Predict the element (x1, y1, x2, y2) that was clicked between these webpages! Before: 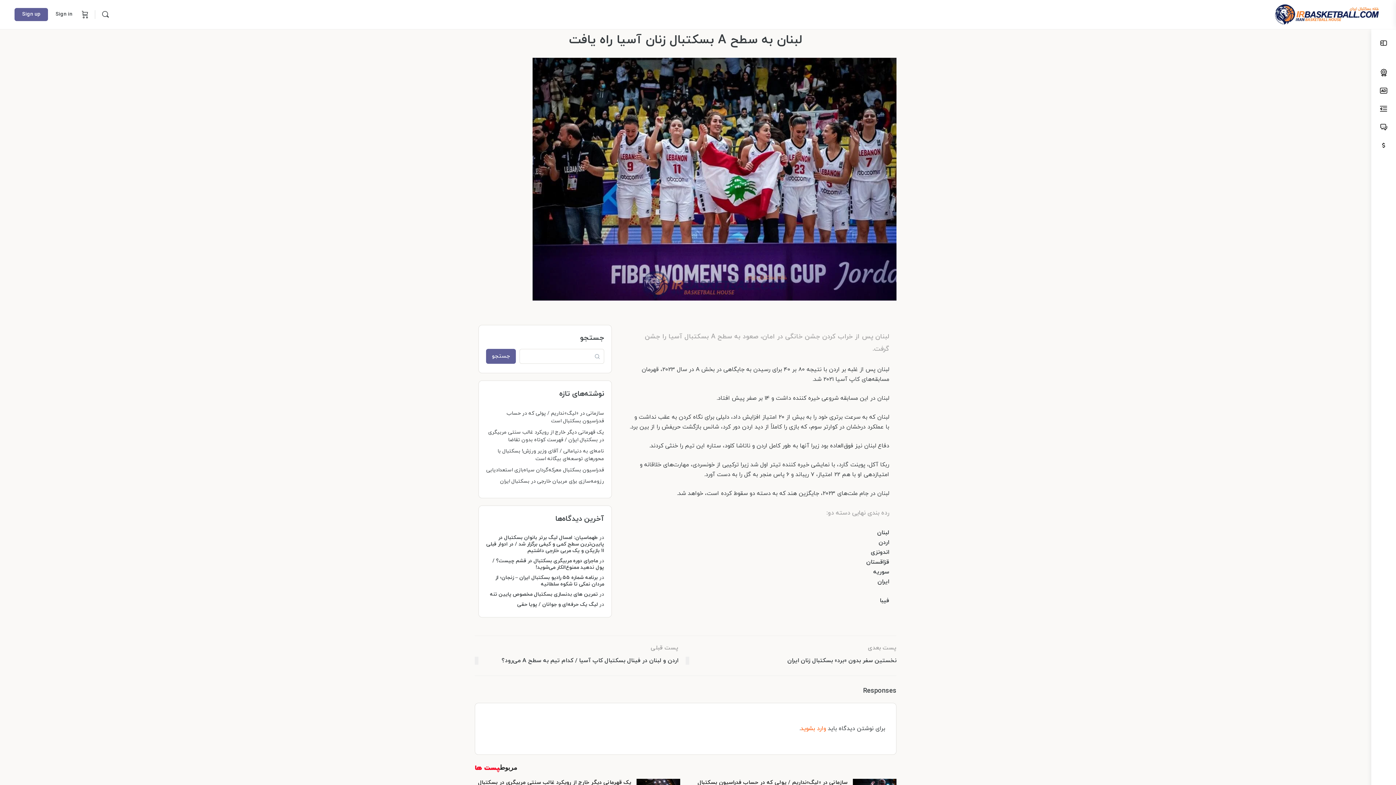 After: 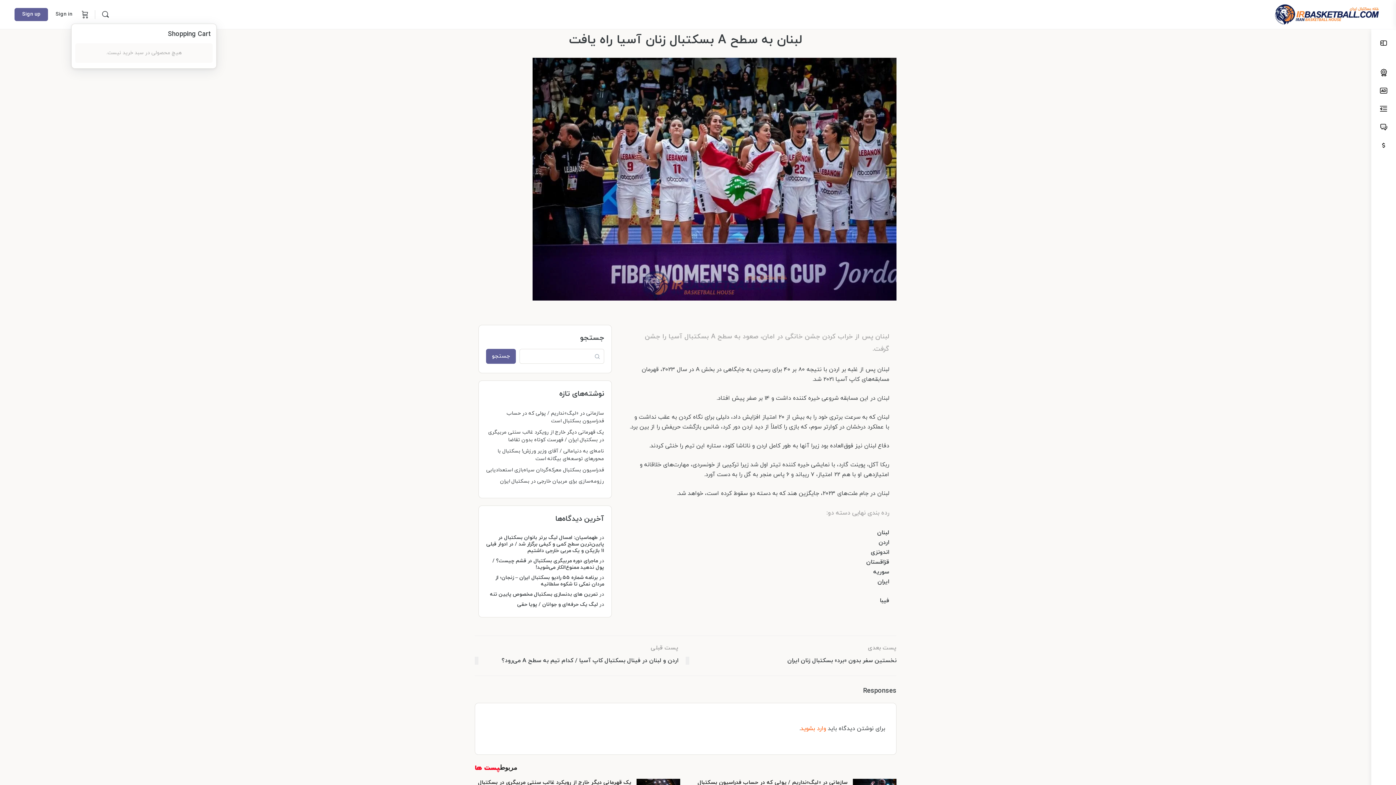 Action: bbox: (79, 0, 89, 29) label: Cart